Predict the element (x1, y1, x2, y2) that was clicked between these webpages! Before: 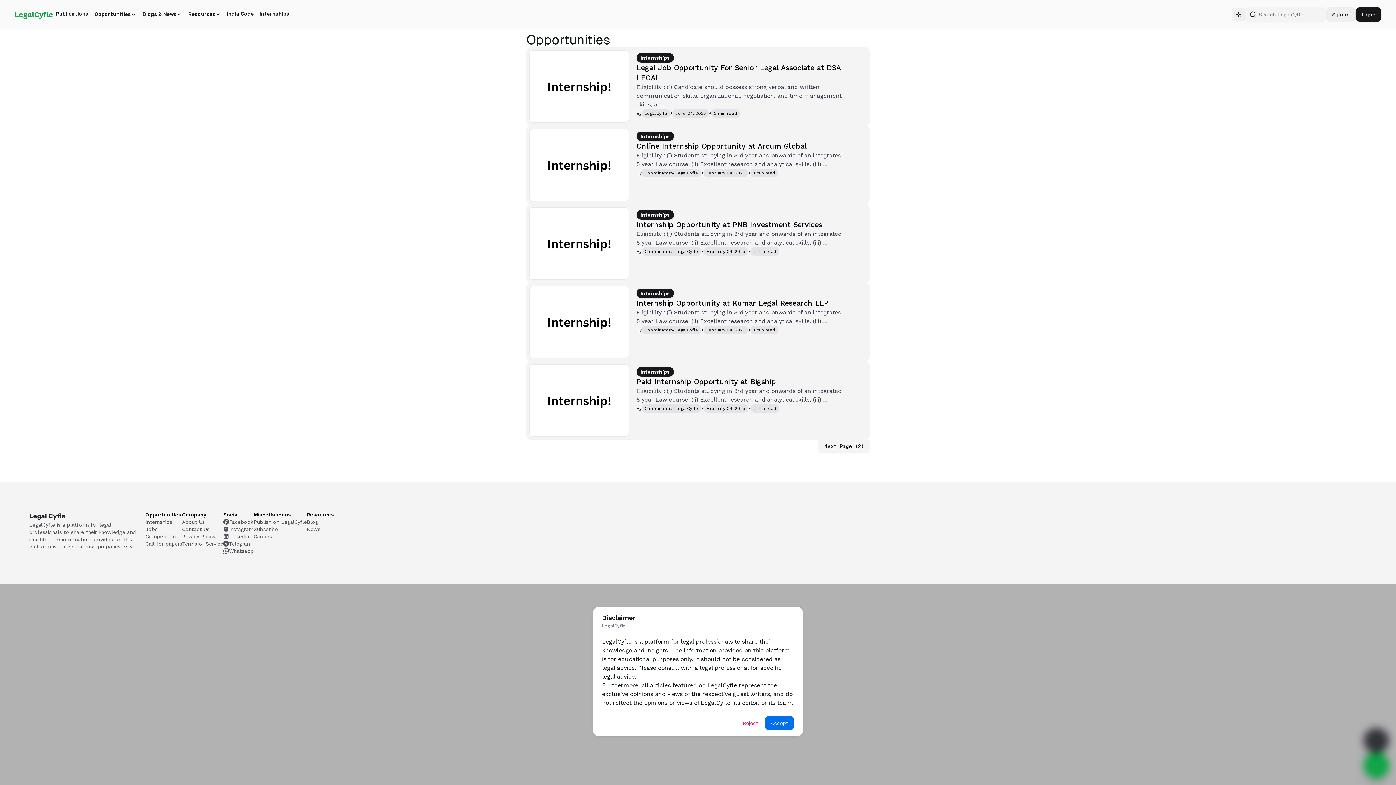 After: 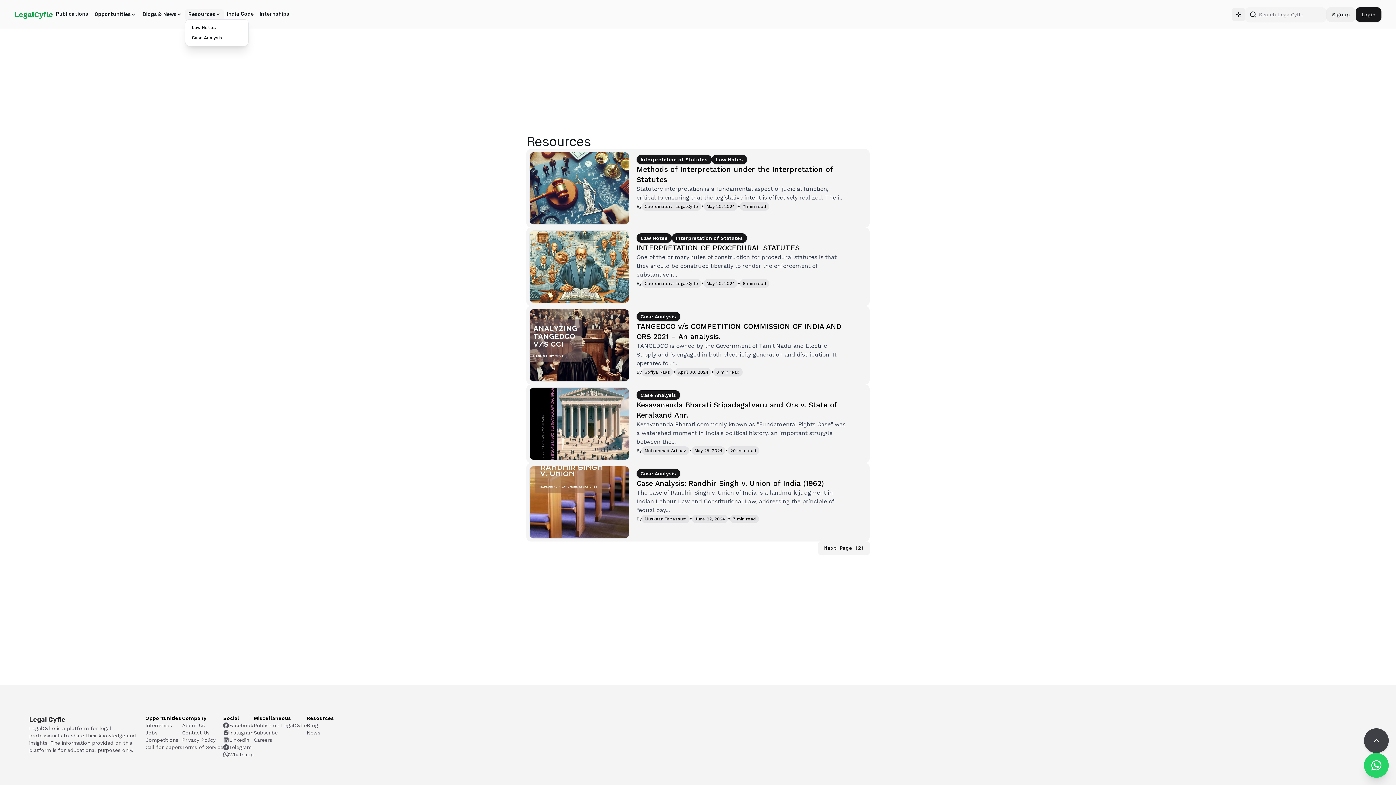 Action: bbox: (185, 8, 224, 19) label: Resources